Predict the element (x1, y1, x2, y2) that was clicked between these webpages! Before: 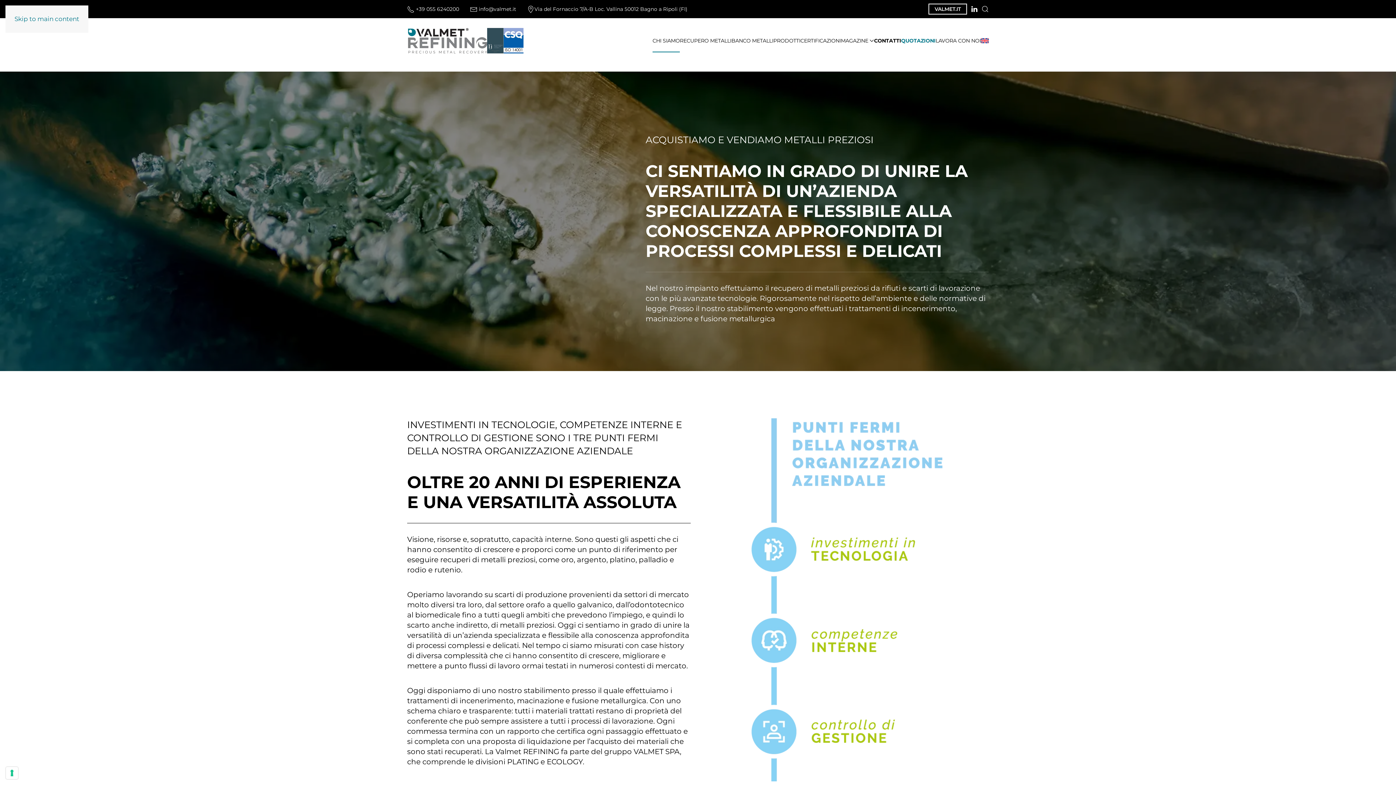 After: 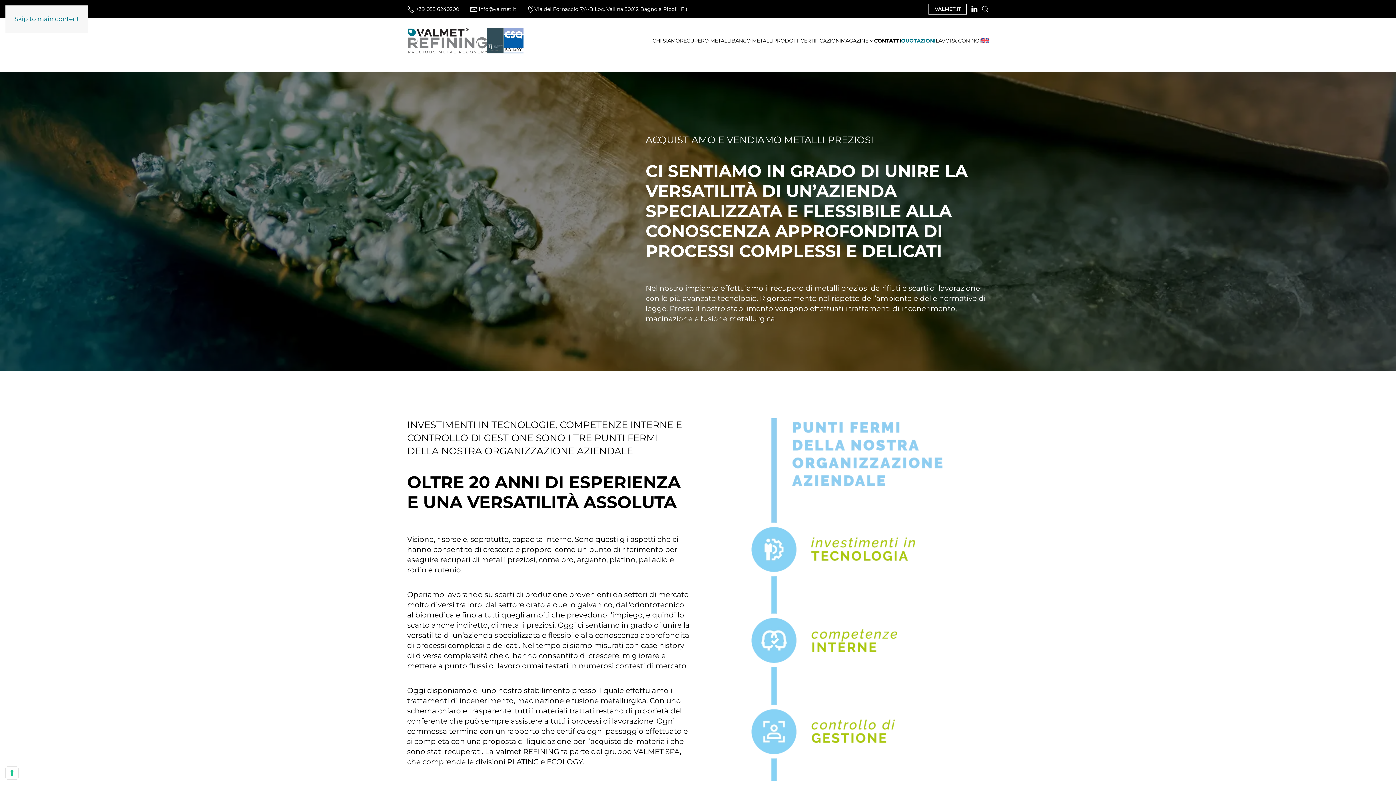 Action: bbox: (970, 5, 978, 11)